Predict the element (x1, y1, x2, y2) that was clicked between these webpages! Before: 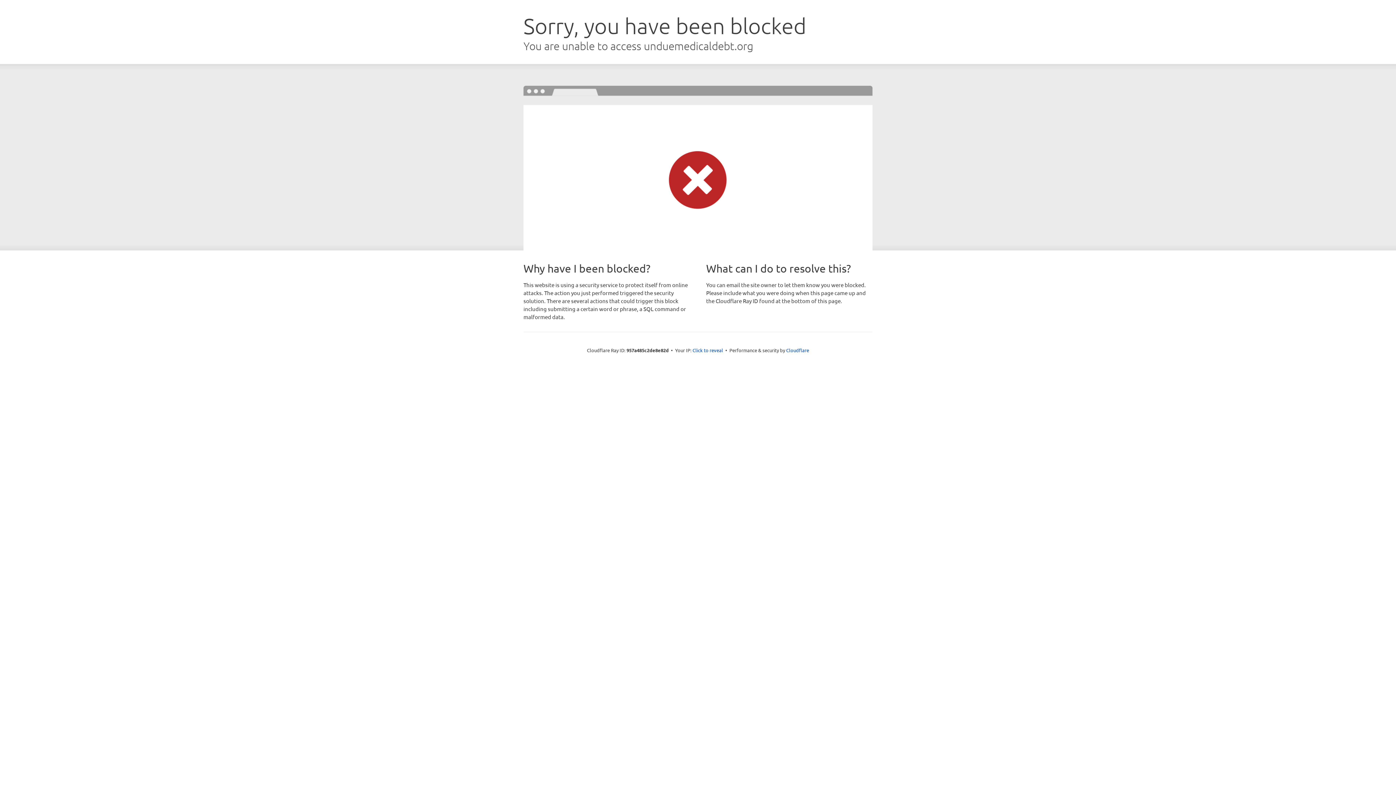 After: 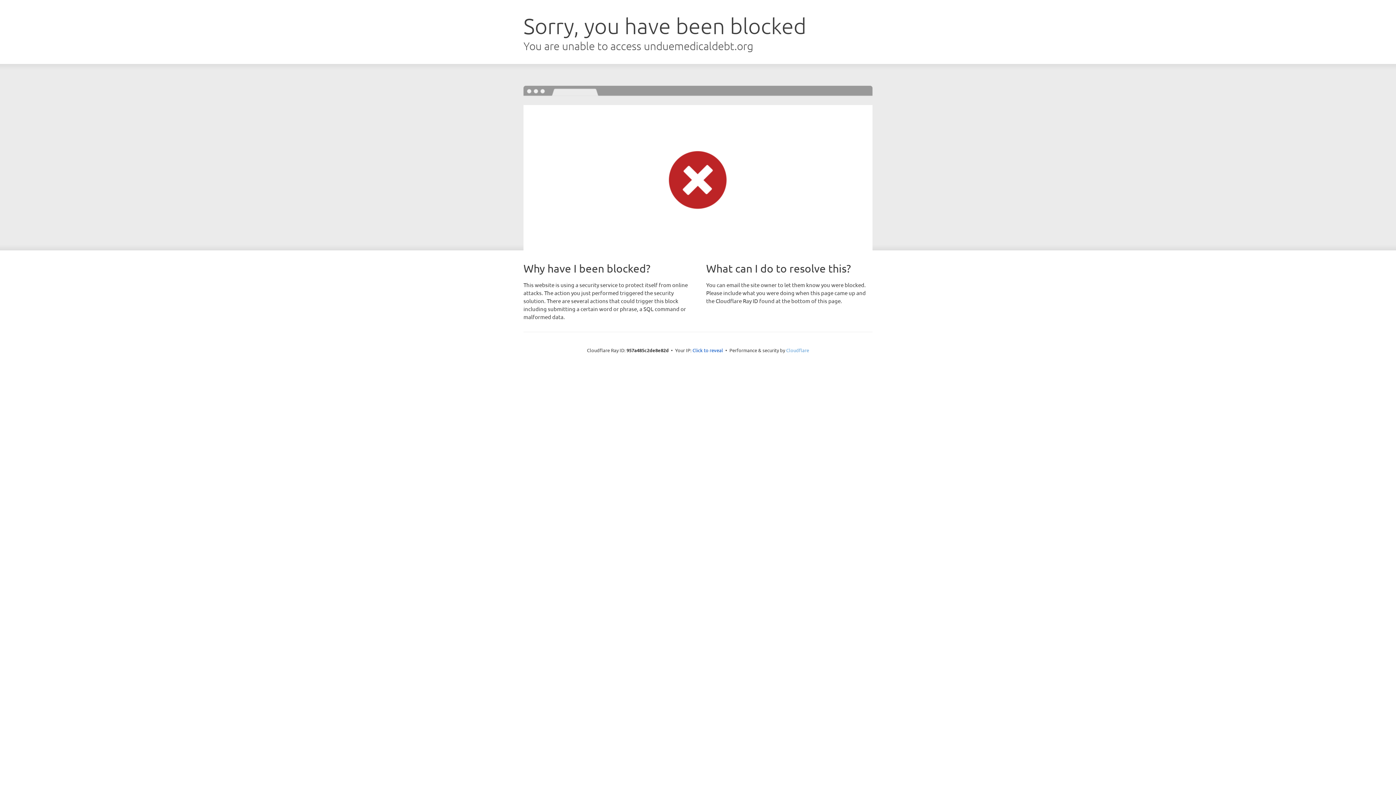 Action: bbox: (786, 347, 809, 353) label: Cloudflare